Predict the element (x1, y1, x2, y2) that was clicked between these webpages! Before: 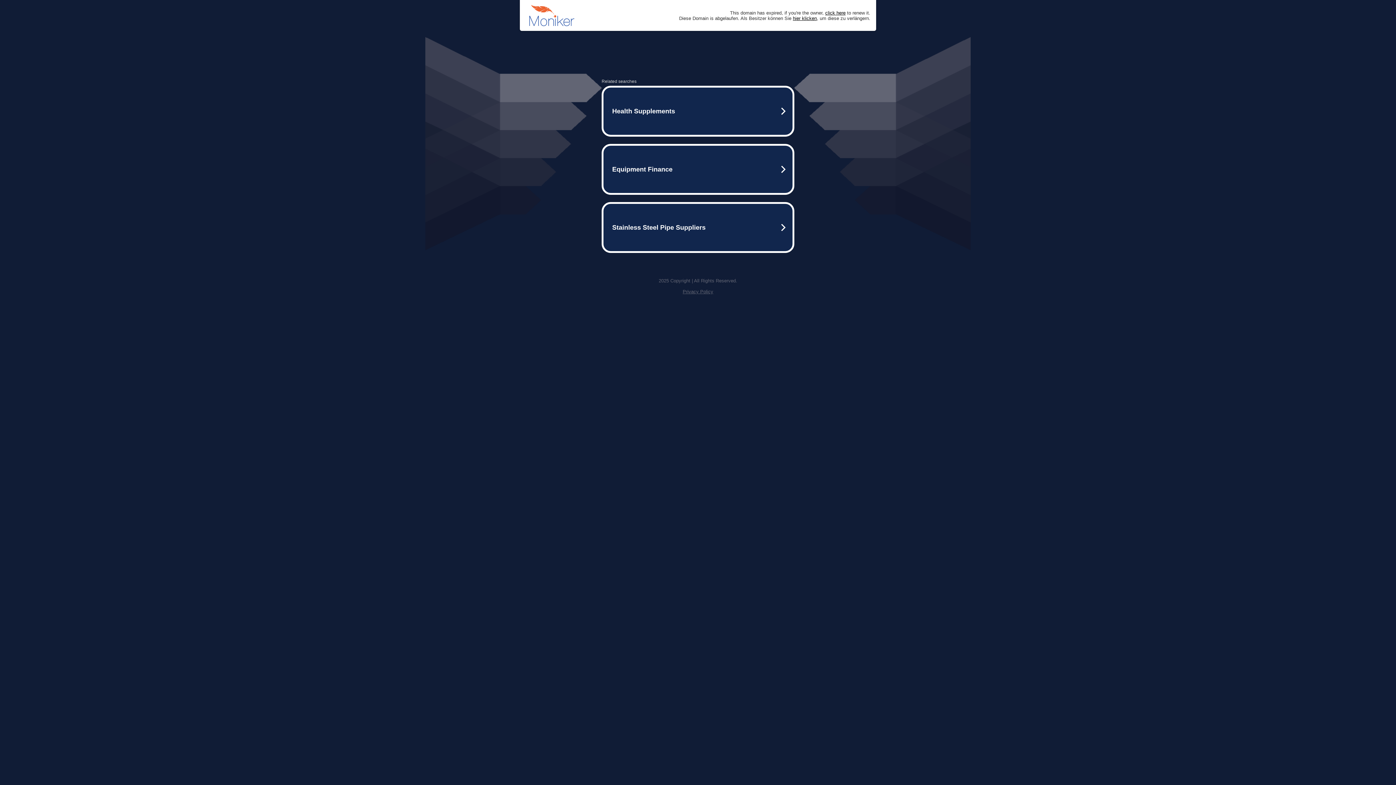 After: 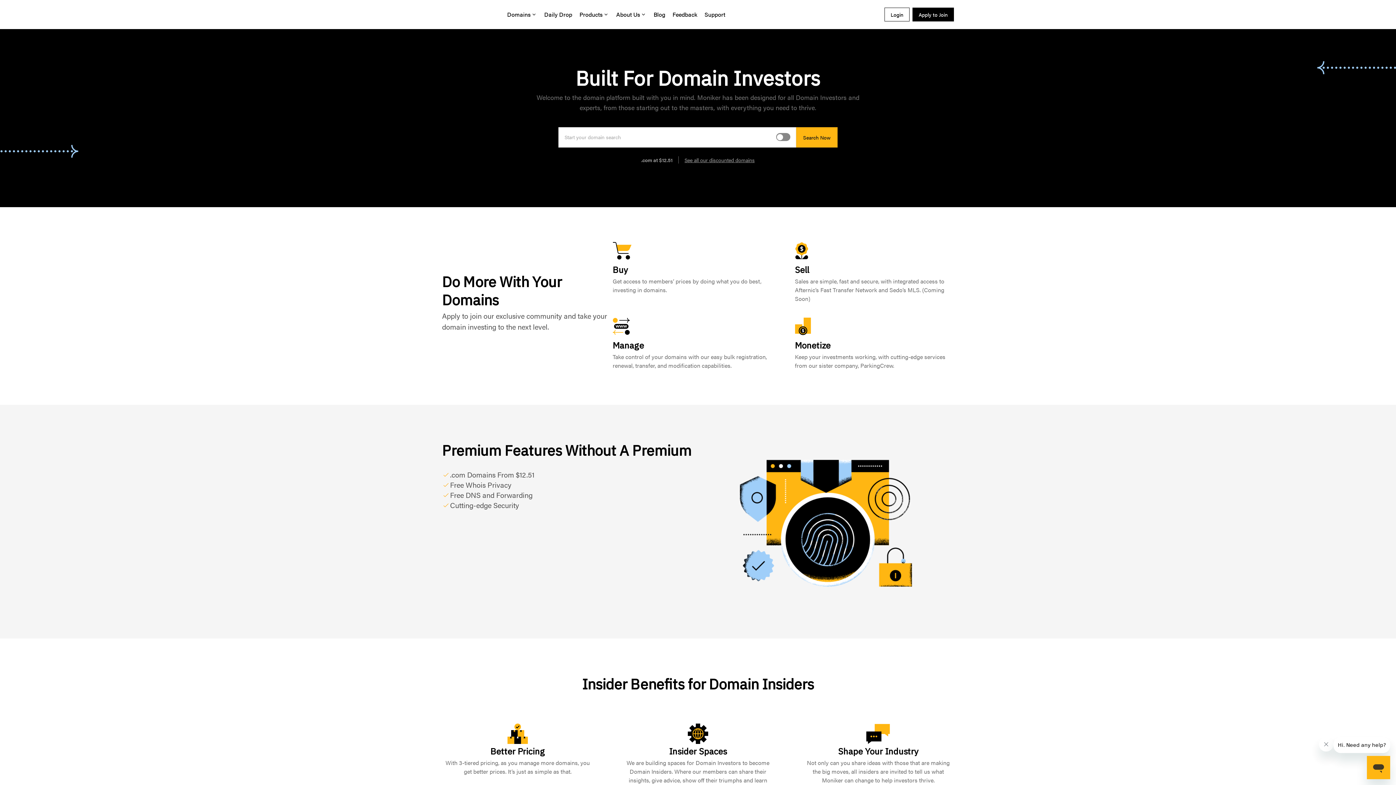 Action: label: click here bbox: (825, 10, 845, 15)